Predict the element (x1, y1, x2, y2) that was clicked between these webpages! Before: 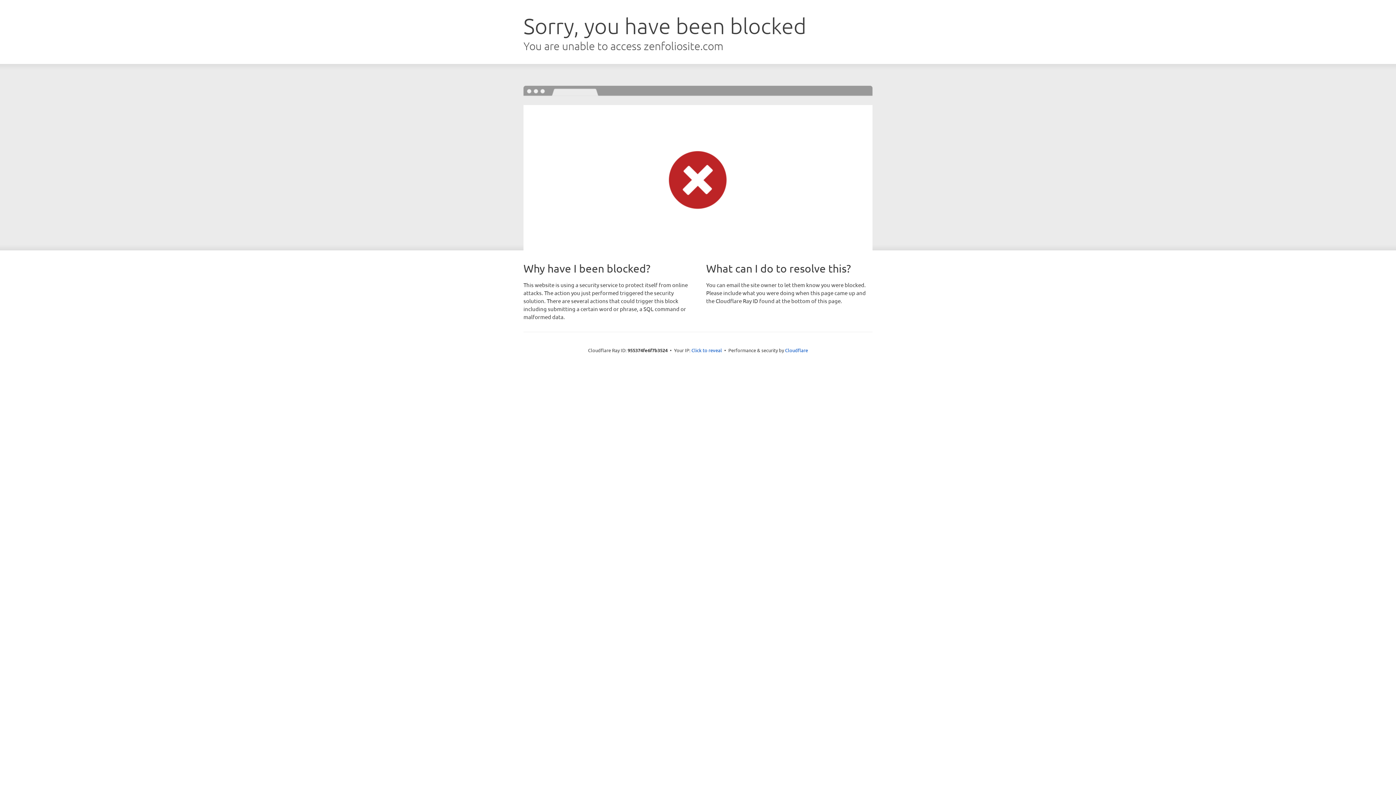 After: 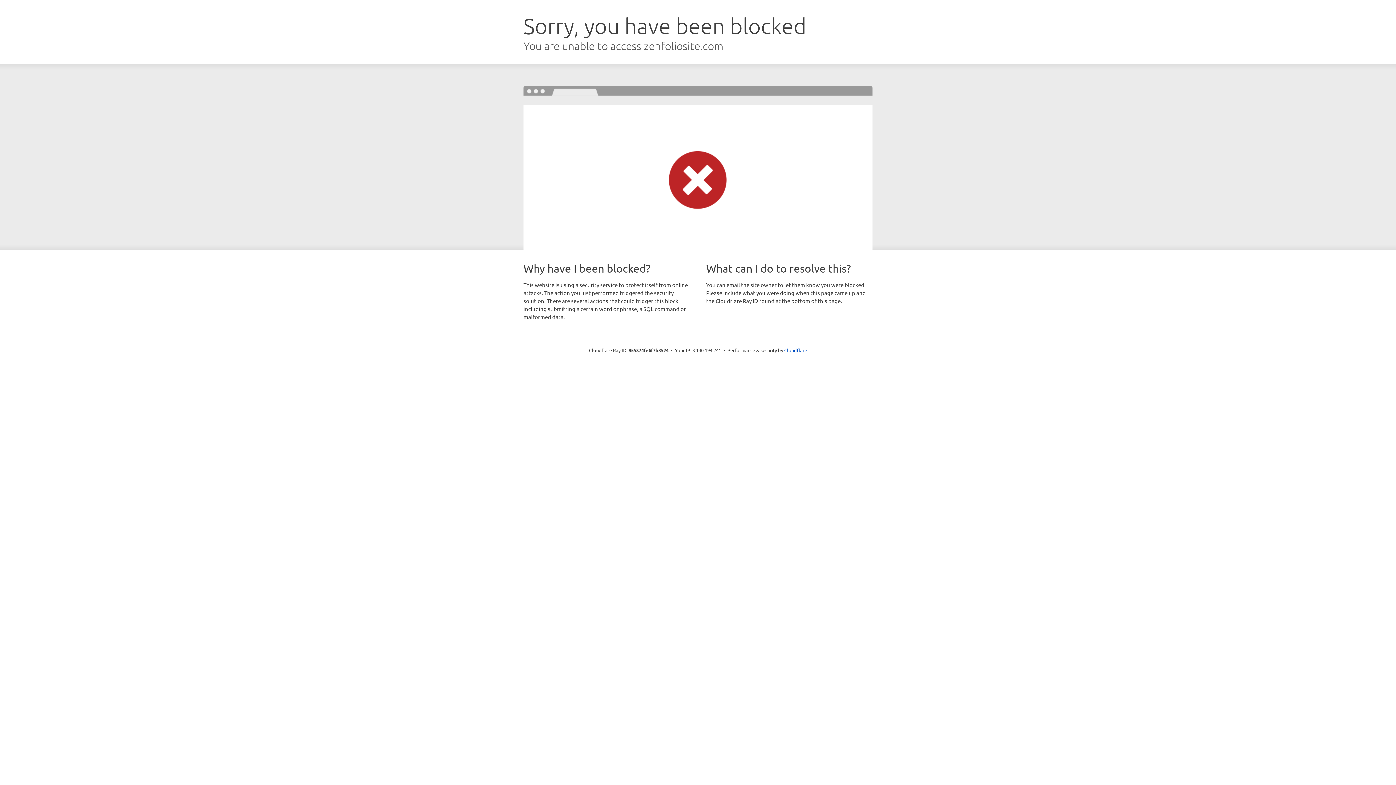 Action: label: Click to reveal bbox: (691, 346, 722, 353)